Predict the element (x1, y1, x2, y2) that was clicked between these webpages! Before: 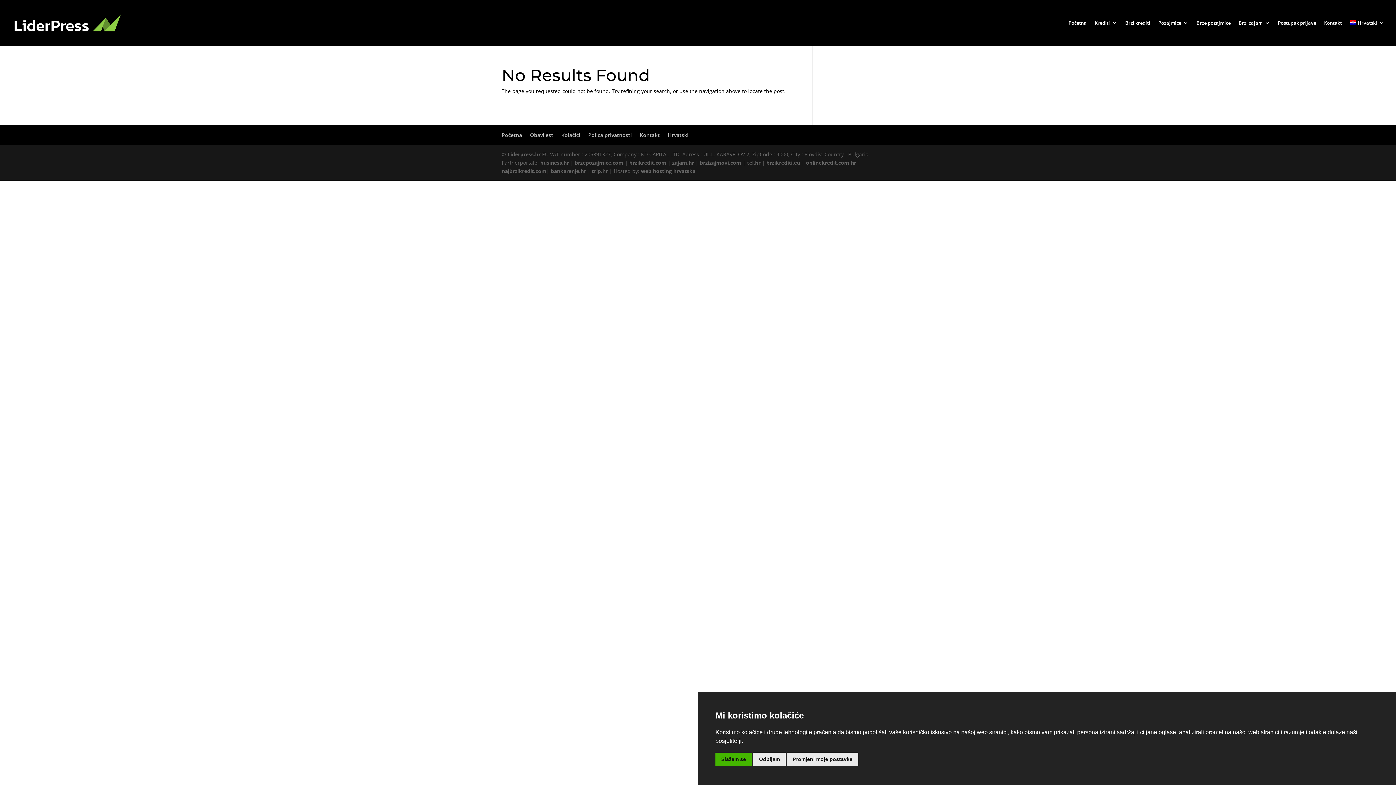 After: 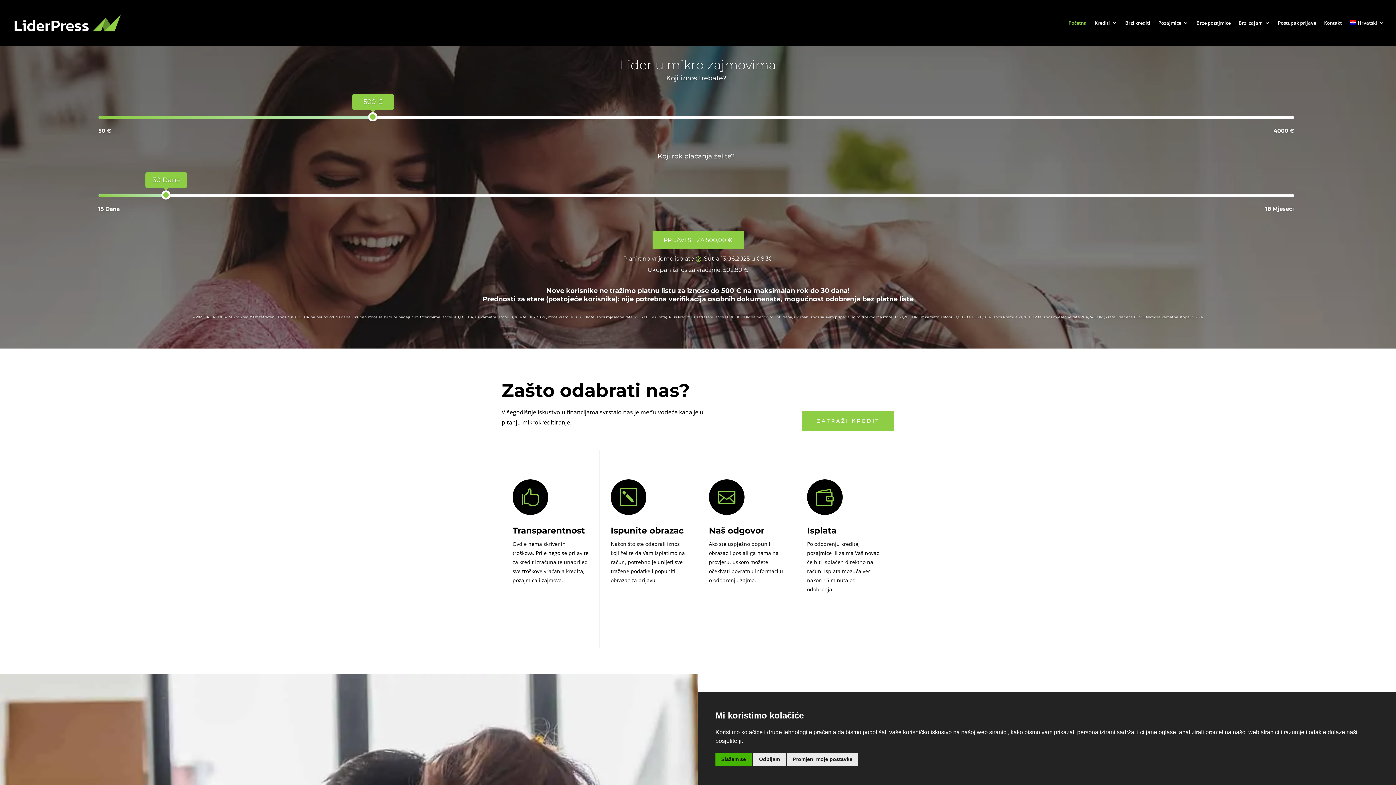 Action: label: Početna bbox: (501, 131, 522, 138)